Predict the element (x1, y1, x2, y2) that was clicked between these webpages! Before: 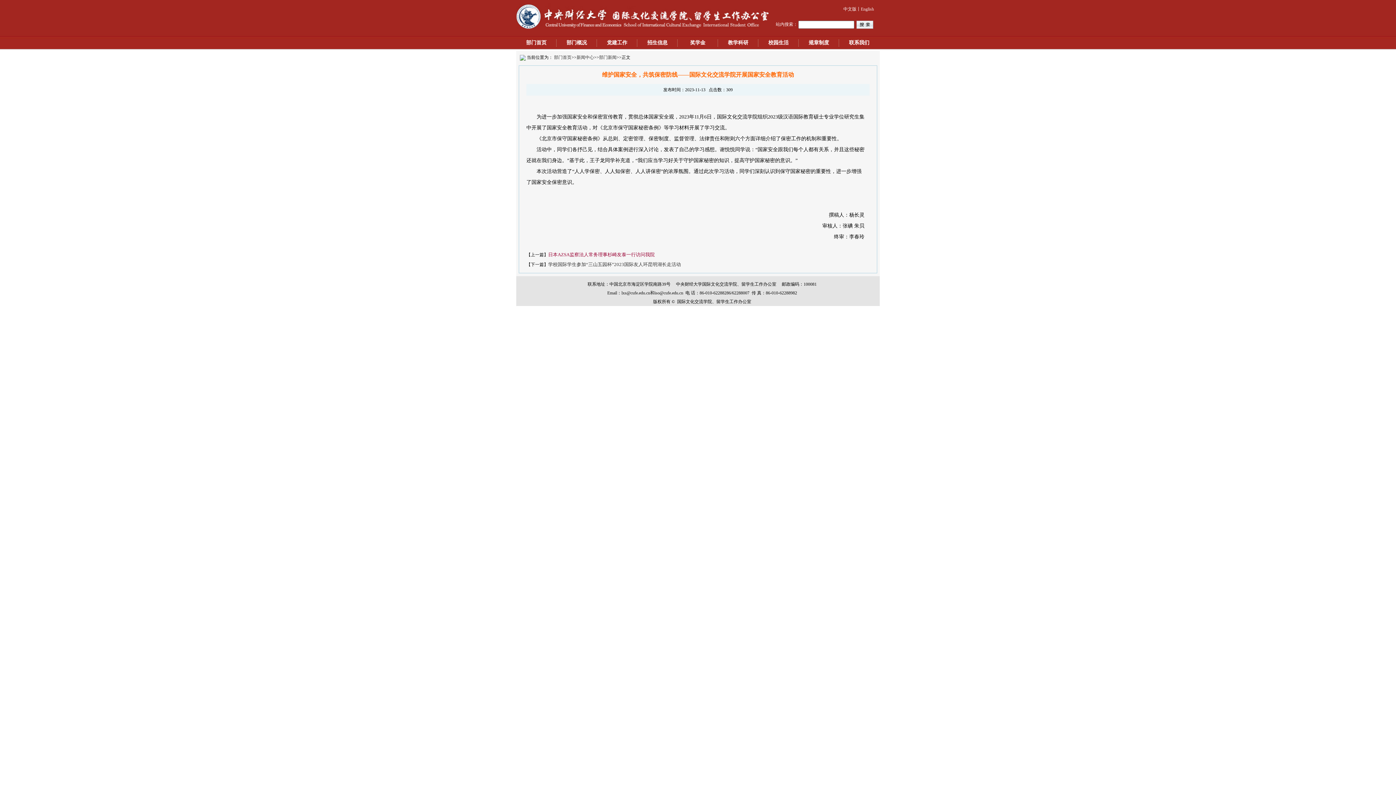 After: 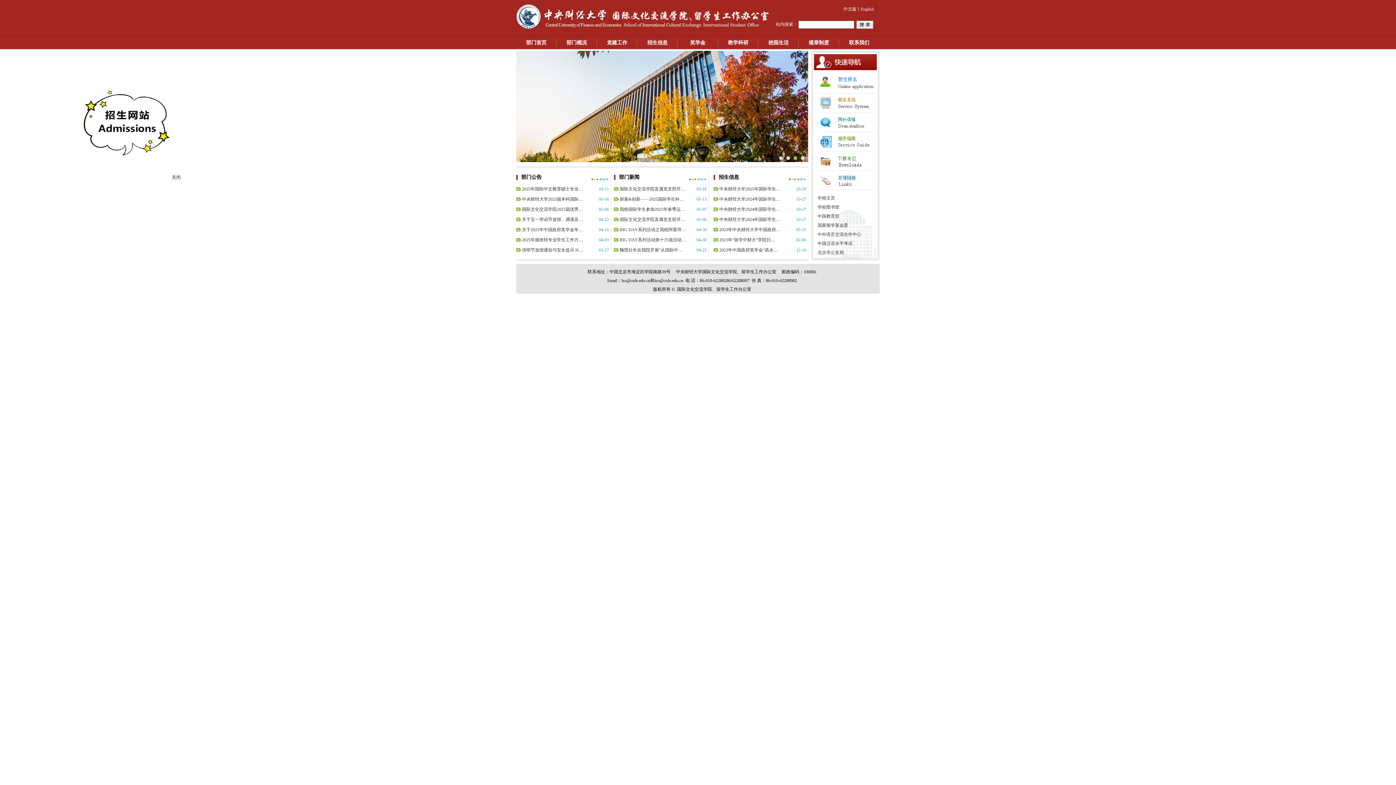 Action: bbox: (554, 54, 571, 60) label: 部门首页